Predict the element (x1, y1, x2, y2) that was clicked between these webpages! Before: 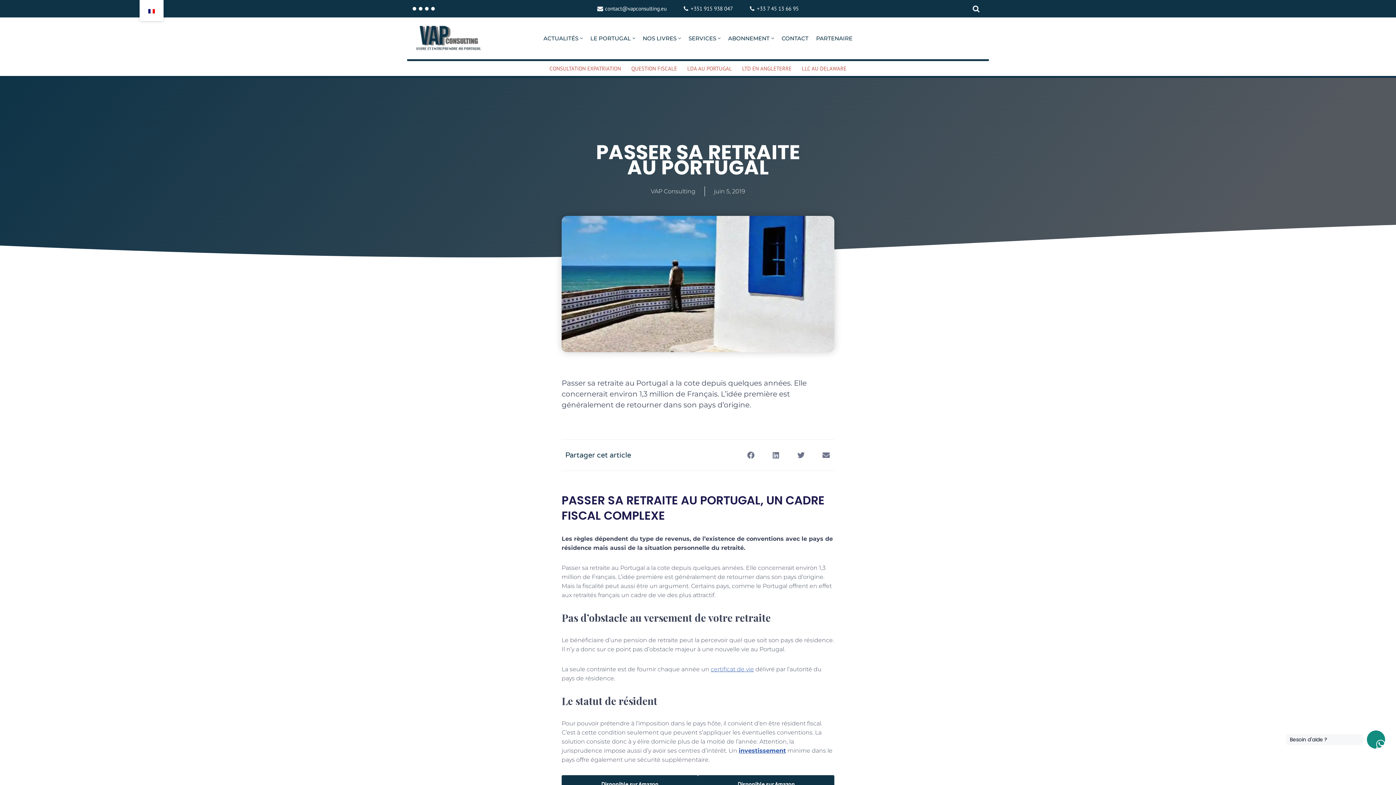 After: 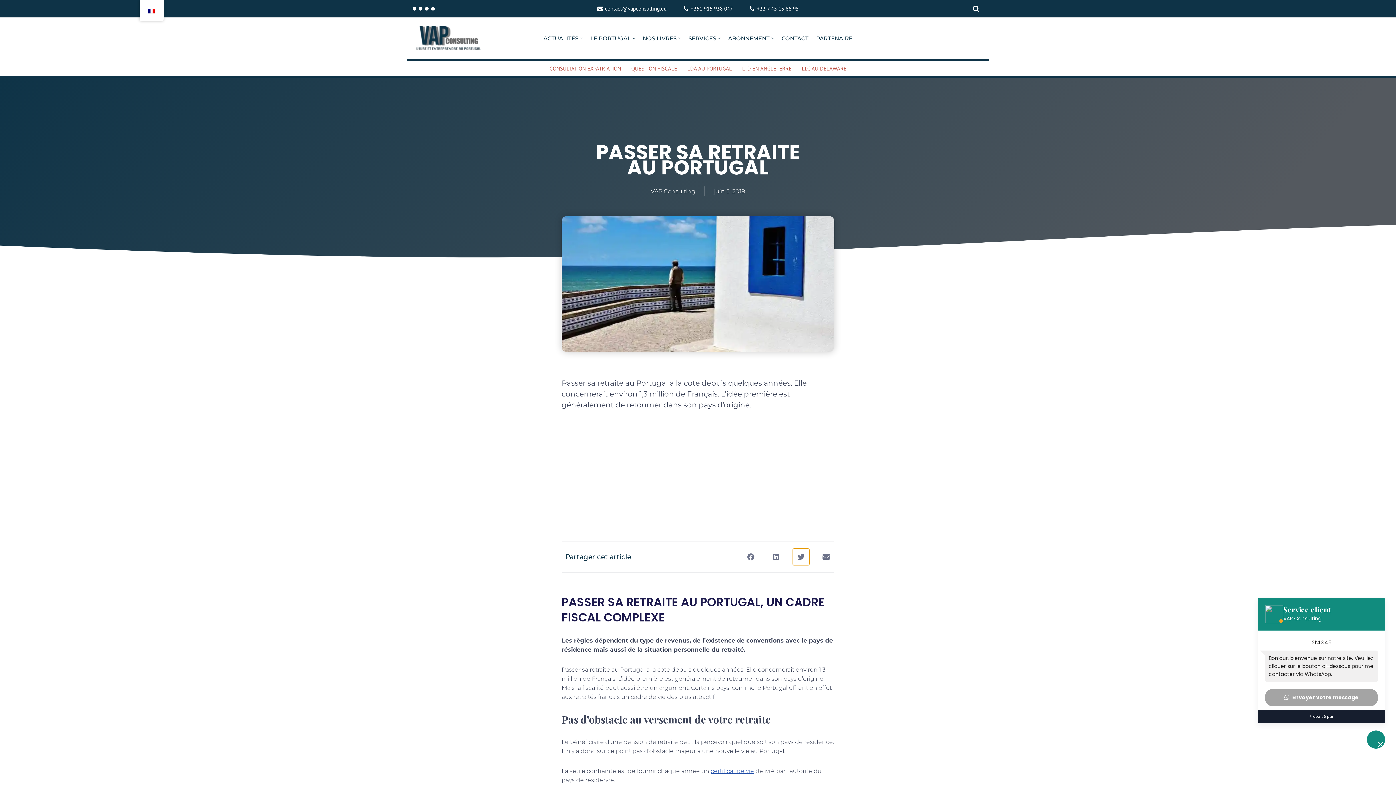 Action: bbox: (793, 447, 809, 463) label: Partager sur twitter